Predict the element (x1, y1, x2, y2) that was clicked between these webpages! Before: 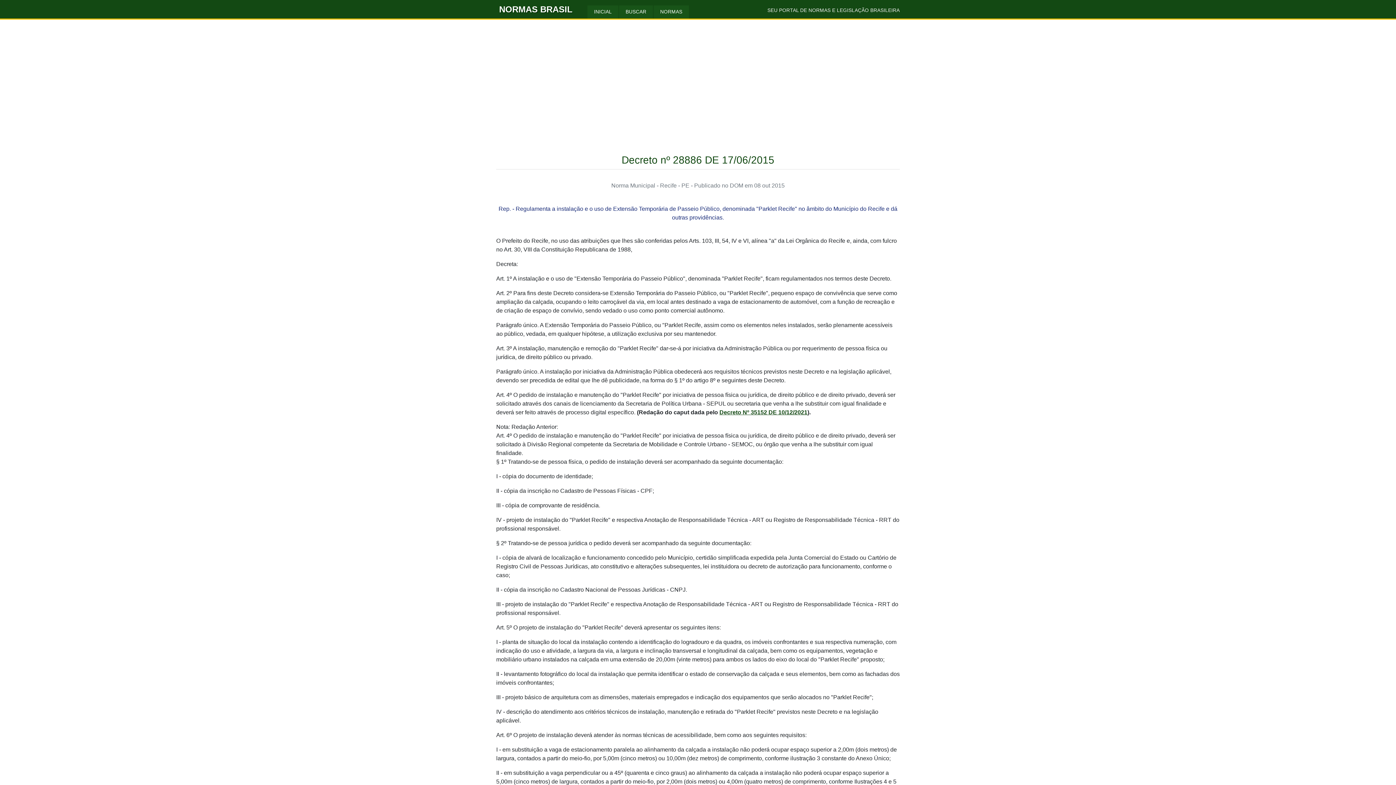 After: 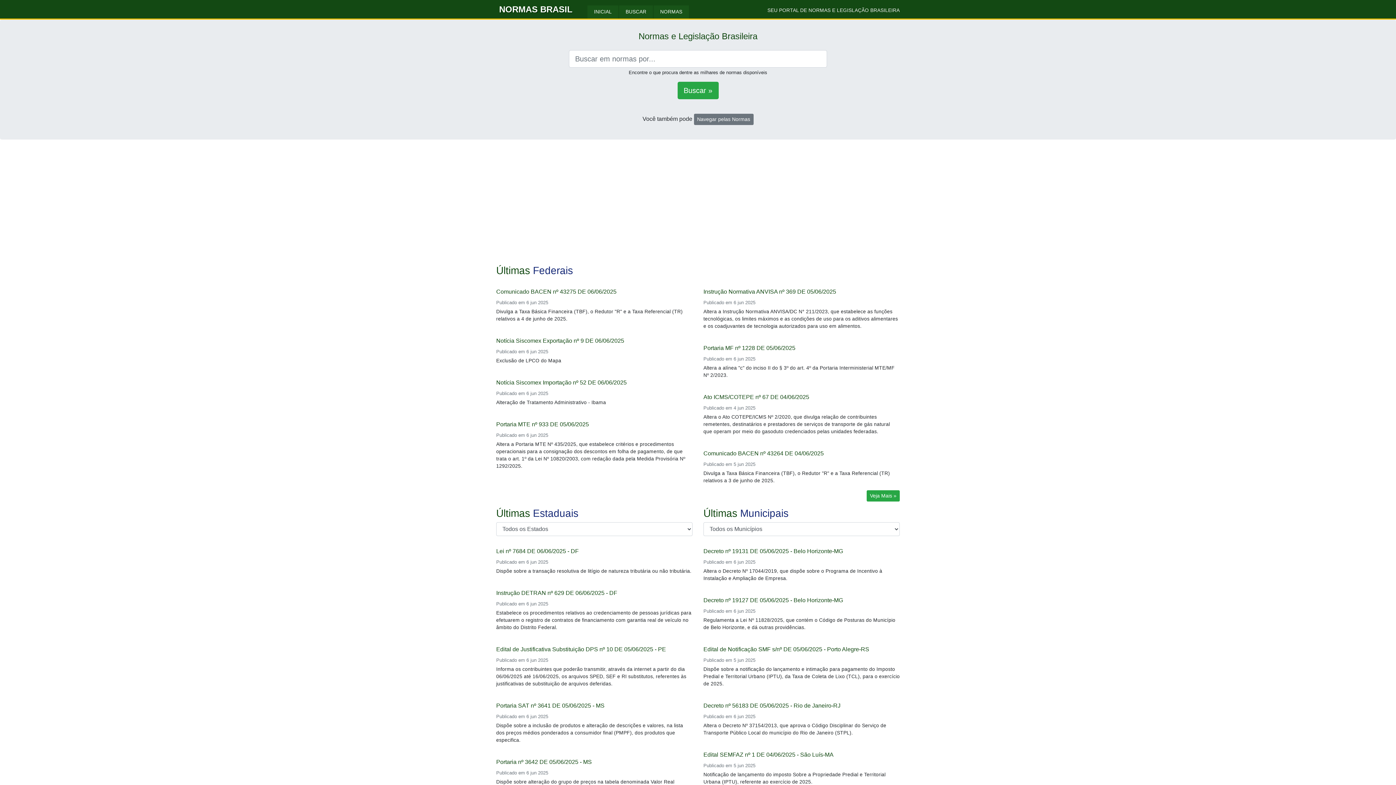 Action: bbox: (496, 0, 572, 17) label: NORMAS BRASIL